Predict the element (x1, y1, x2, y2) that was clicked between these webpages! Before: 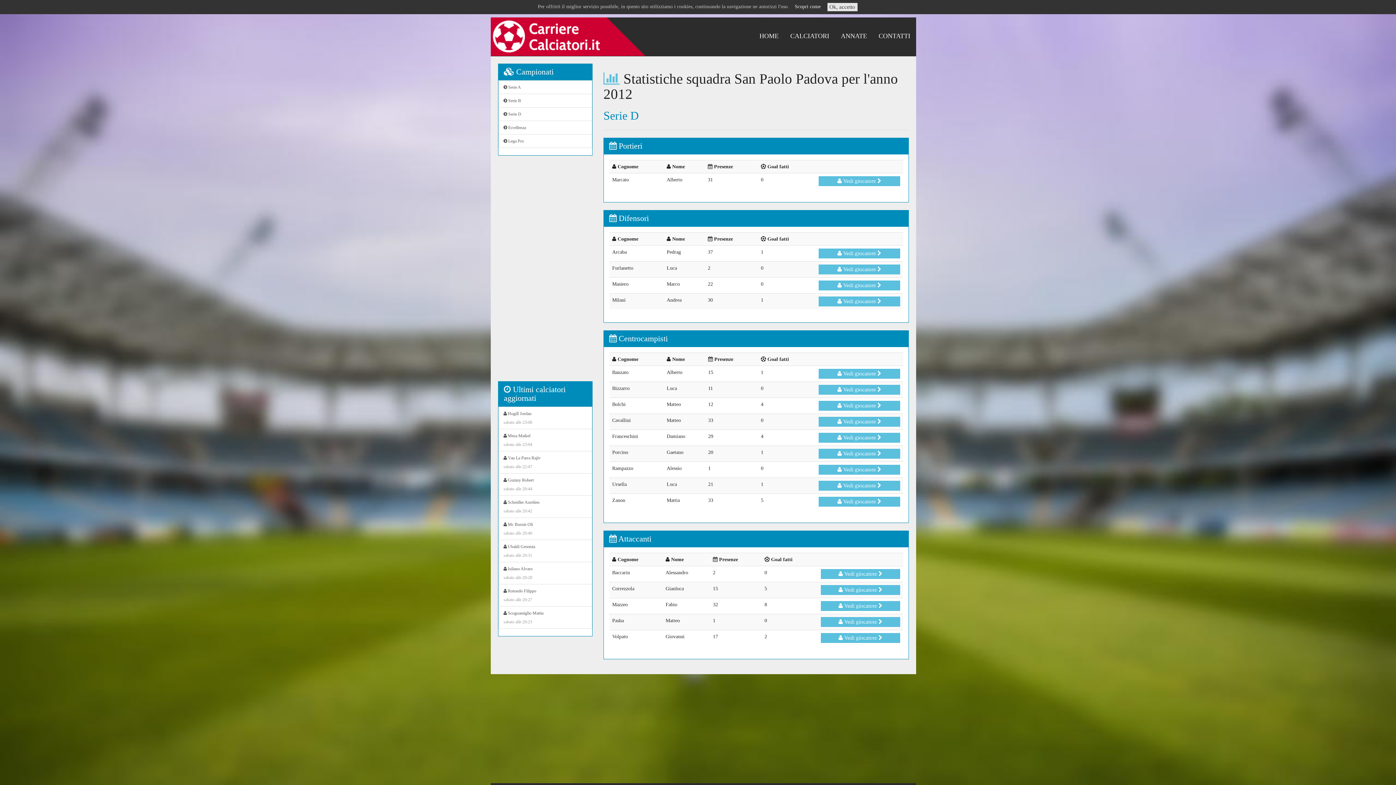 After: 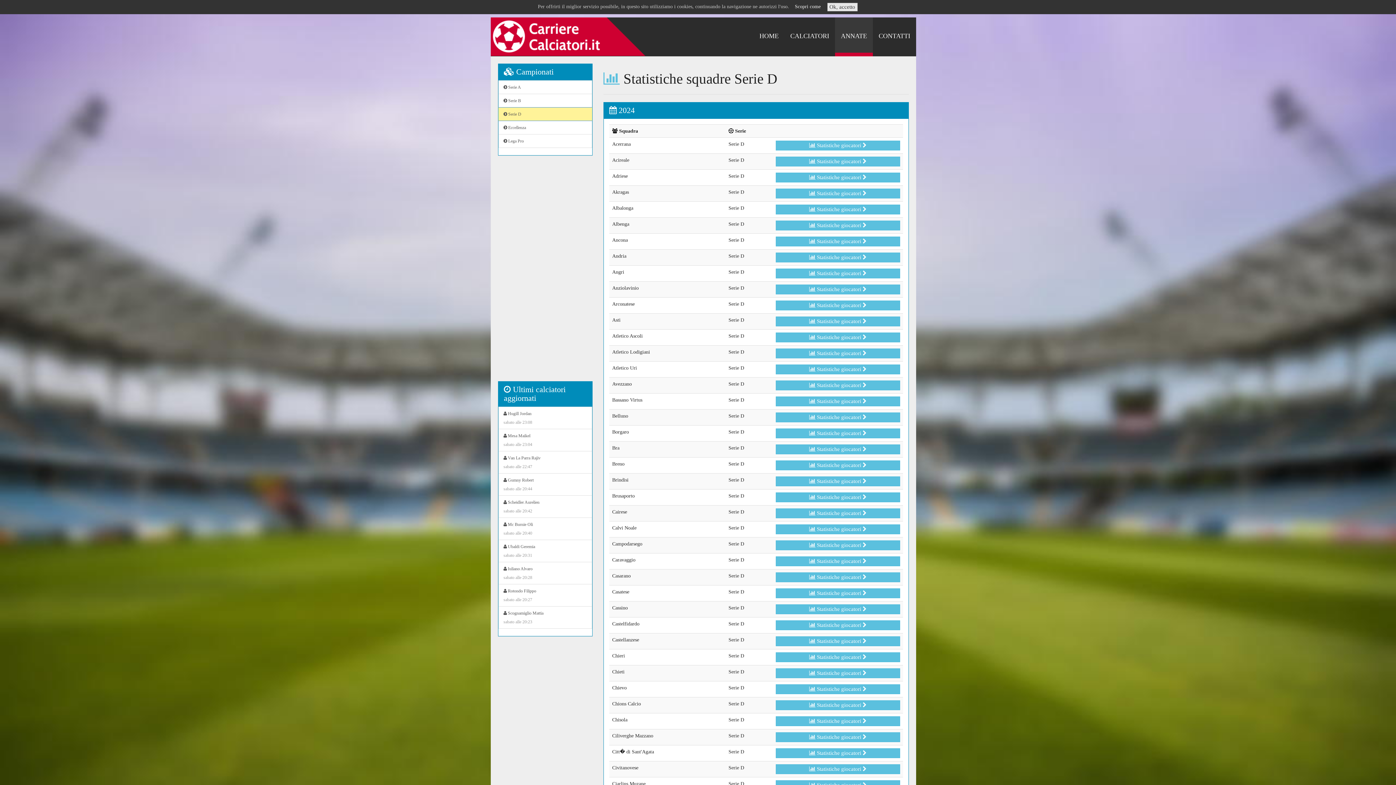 Action: label:  Serie D bbox: (498, 107, 592, 121)